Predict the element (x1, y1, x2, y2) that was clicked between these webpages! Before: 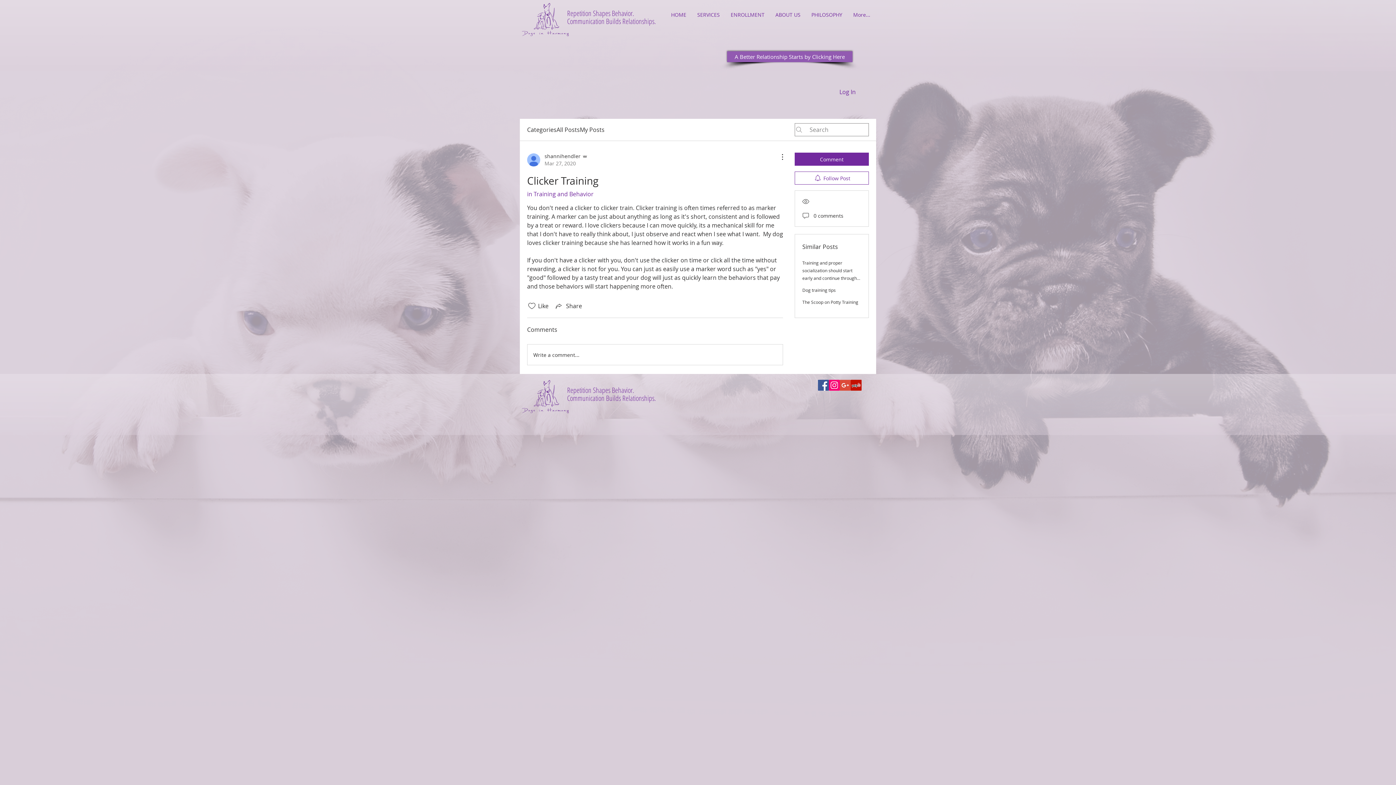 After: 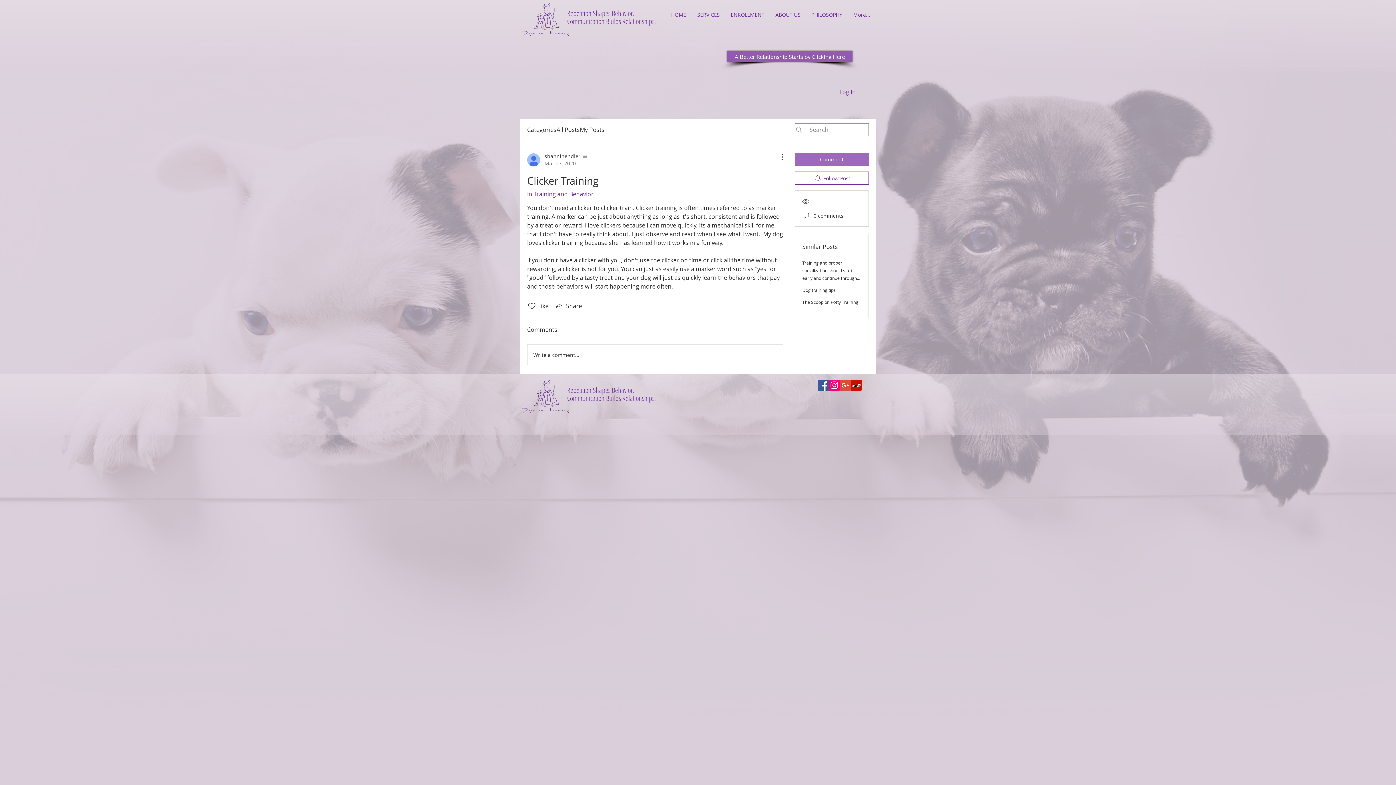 Action: label: Comment bbox: (794, 152, 869, 165)